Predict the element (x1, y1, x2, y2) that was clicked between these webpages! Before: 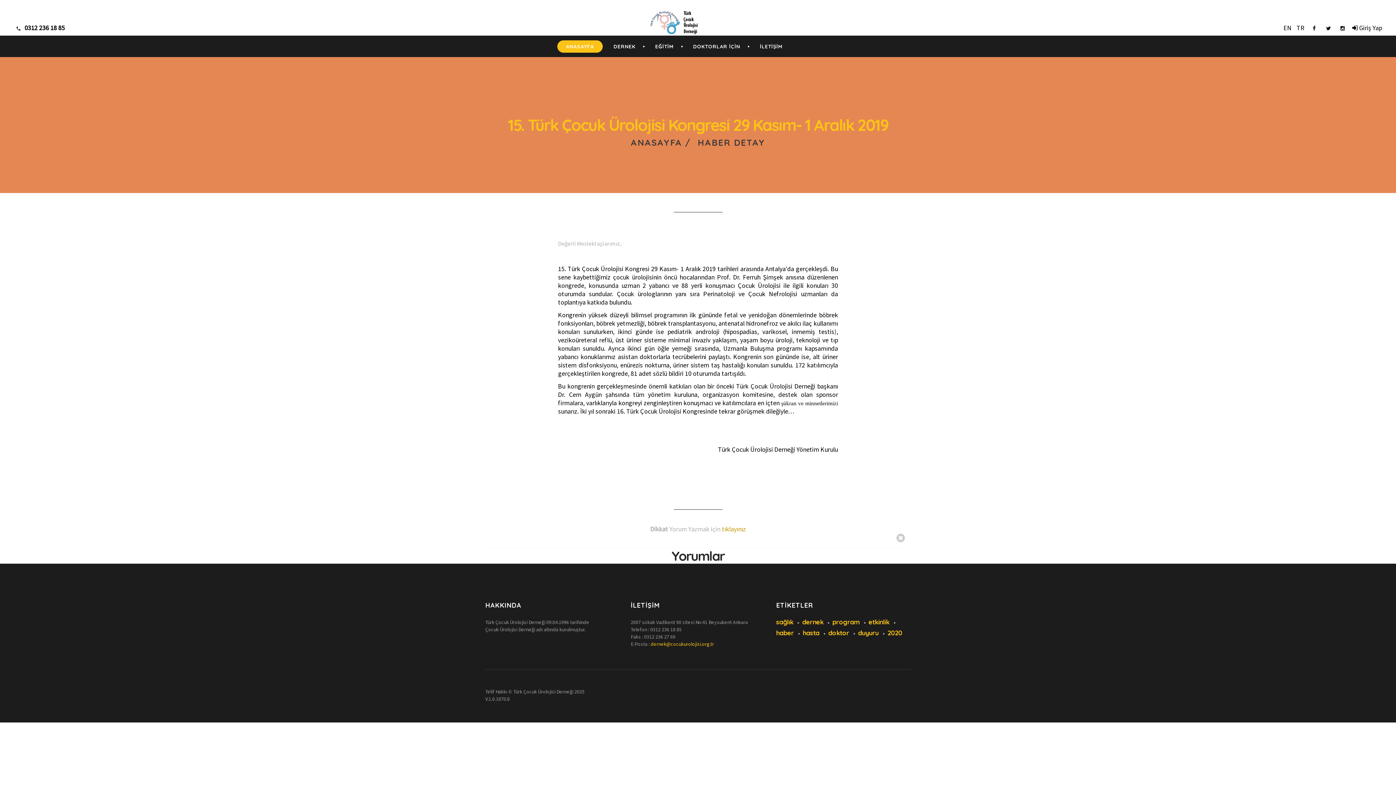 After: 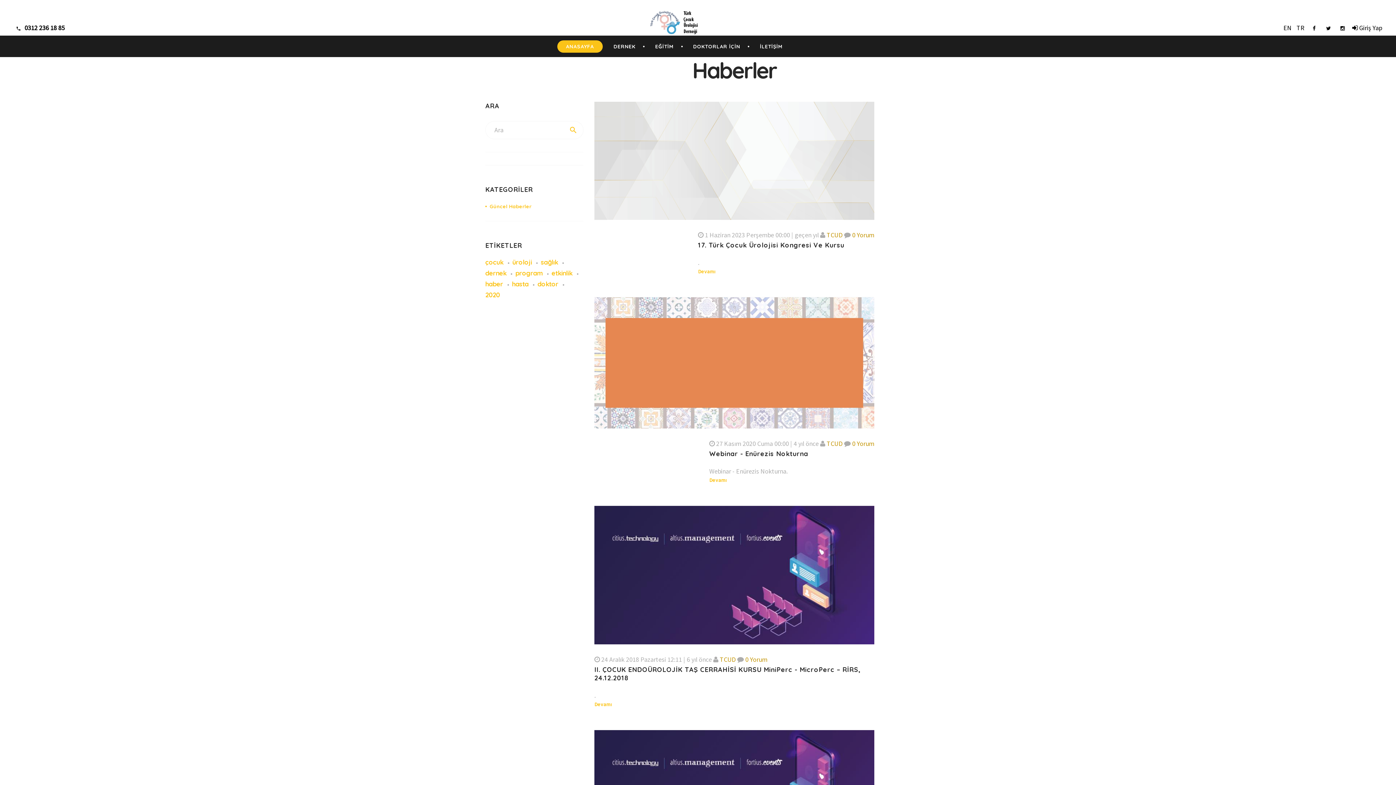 Action: bbox: (832, 618, 859, 626) label: program